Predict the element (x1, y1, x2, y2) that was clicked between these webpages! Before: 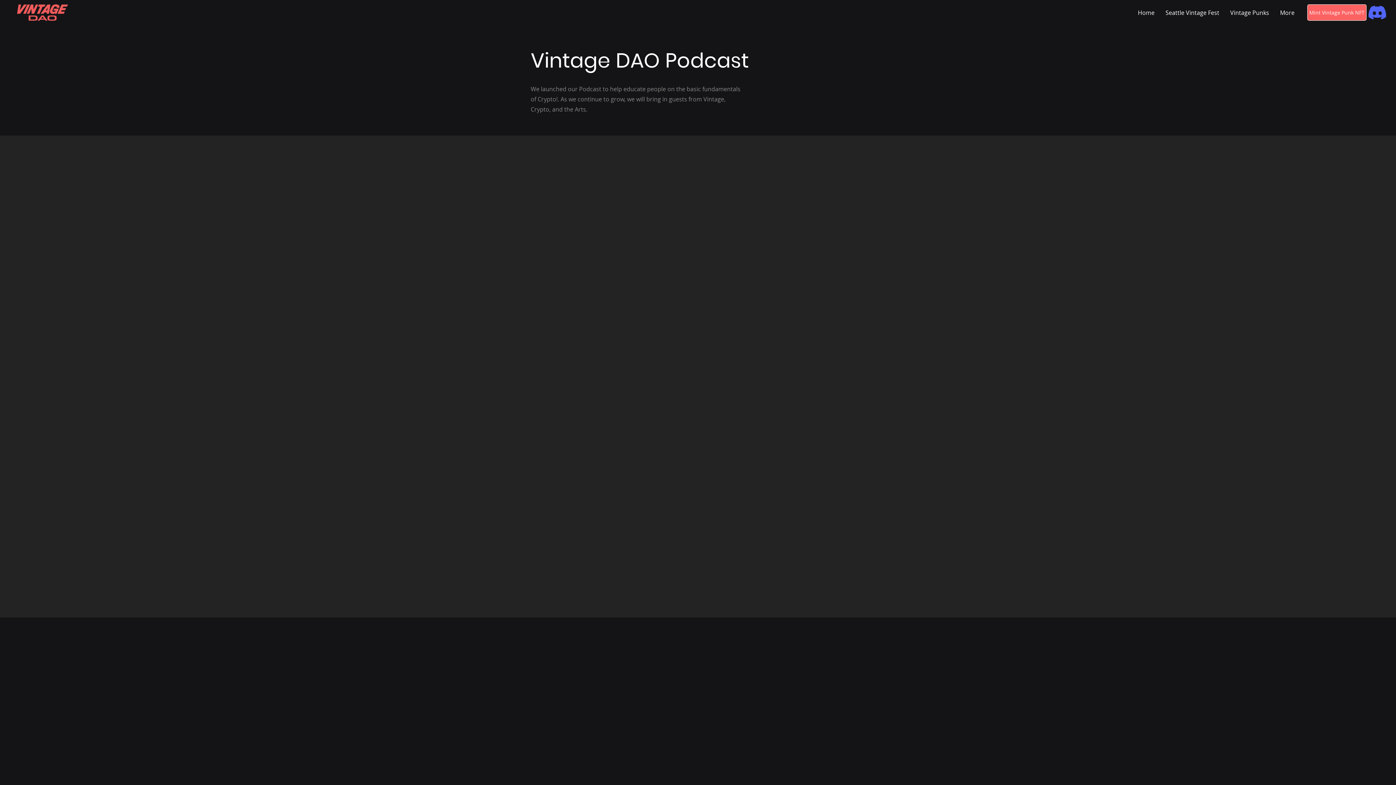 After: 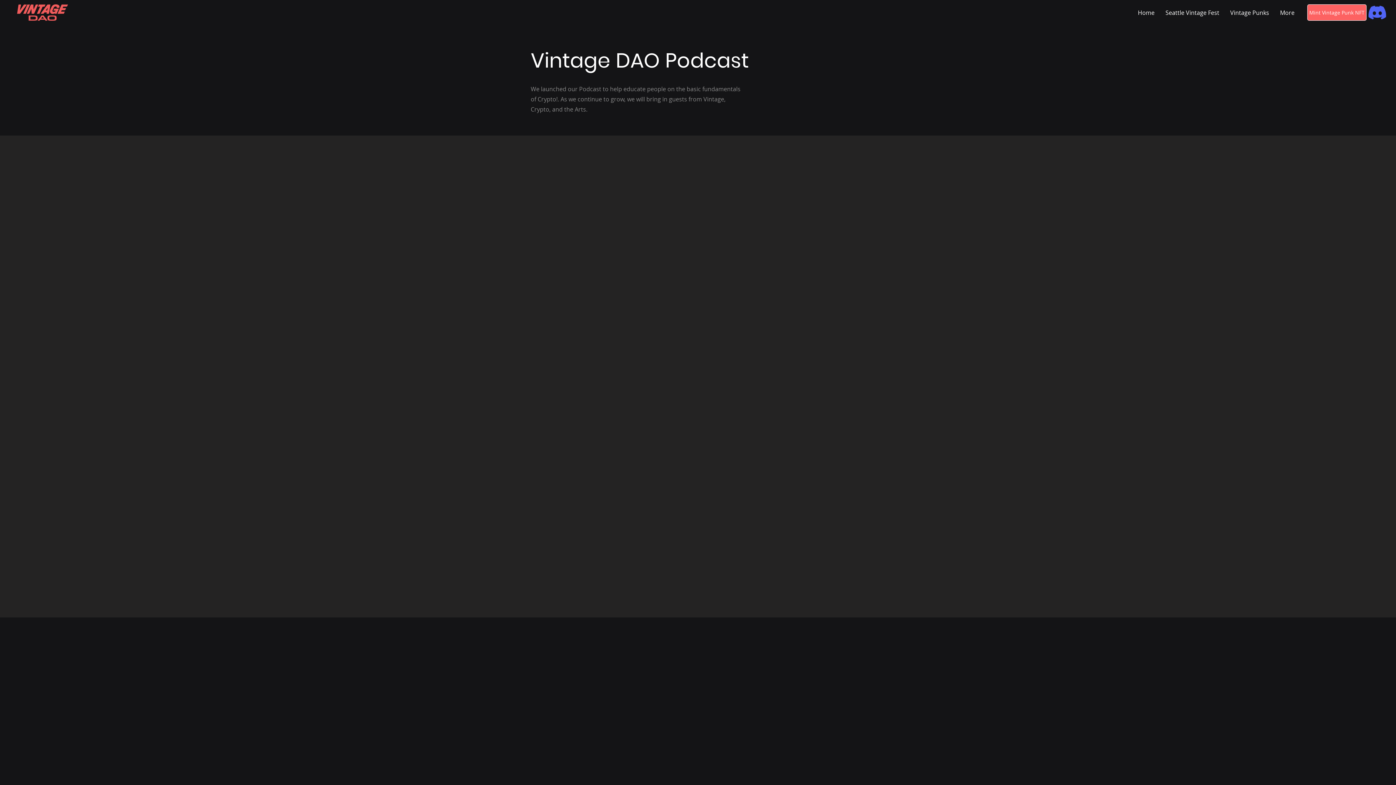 Action: bbox: (1368, 5, 1386, 19)